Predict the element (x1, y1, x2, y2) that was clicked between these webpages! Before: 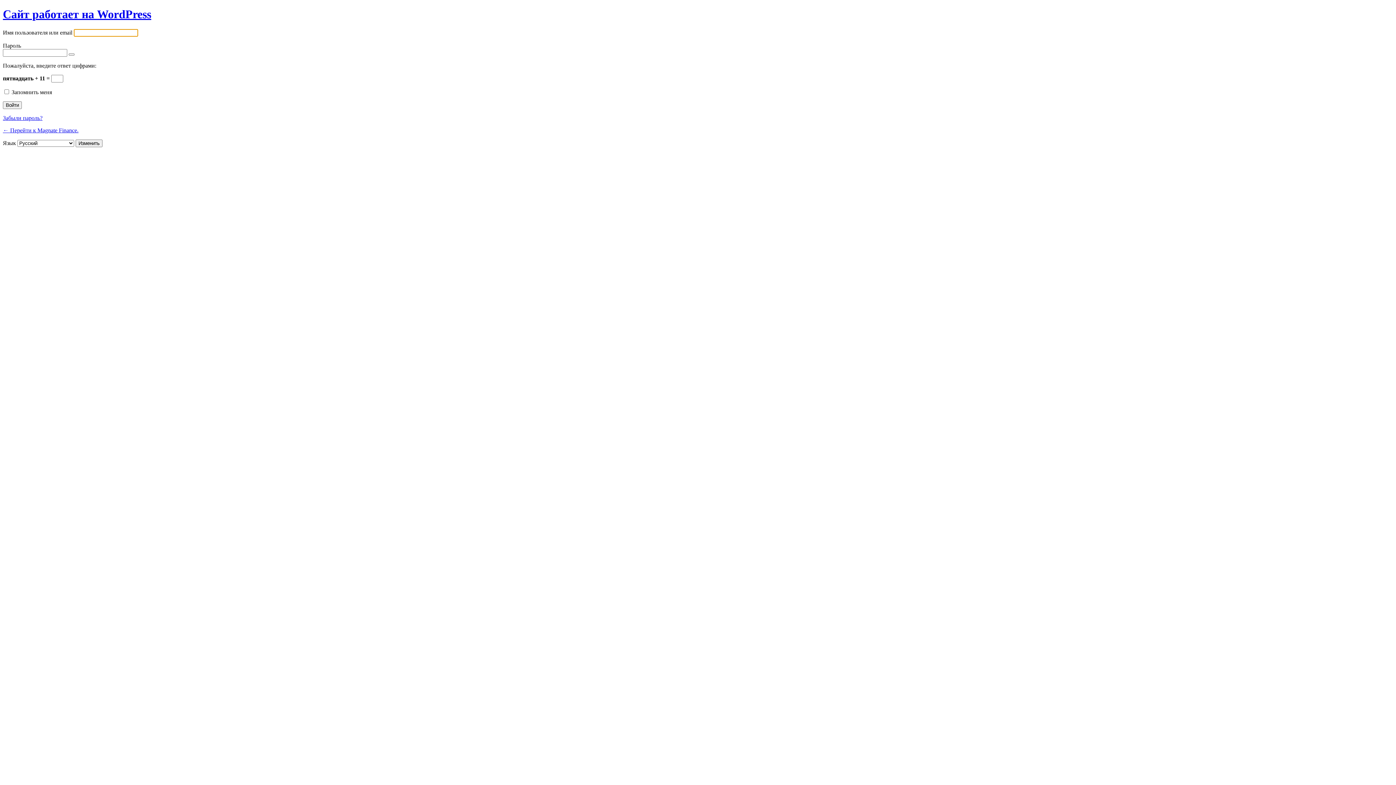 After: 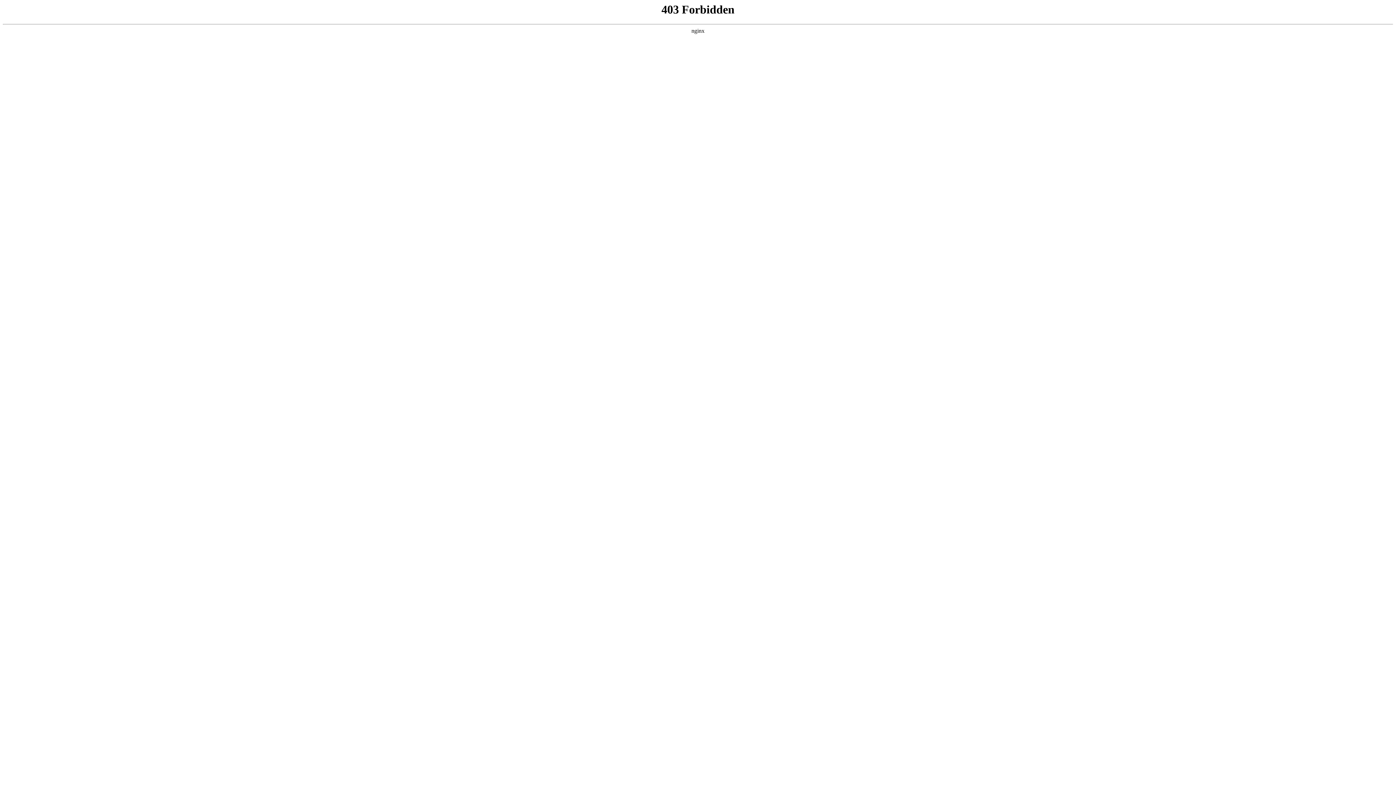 Action: label: Сайт работает на WordPress bbox: (2, 7, 151, 20)